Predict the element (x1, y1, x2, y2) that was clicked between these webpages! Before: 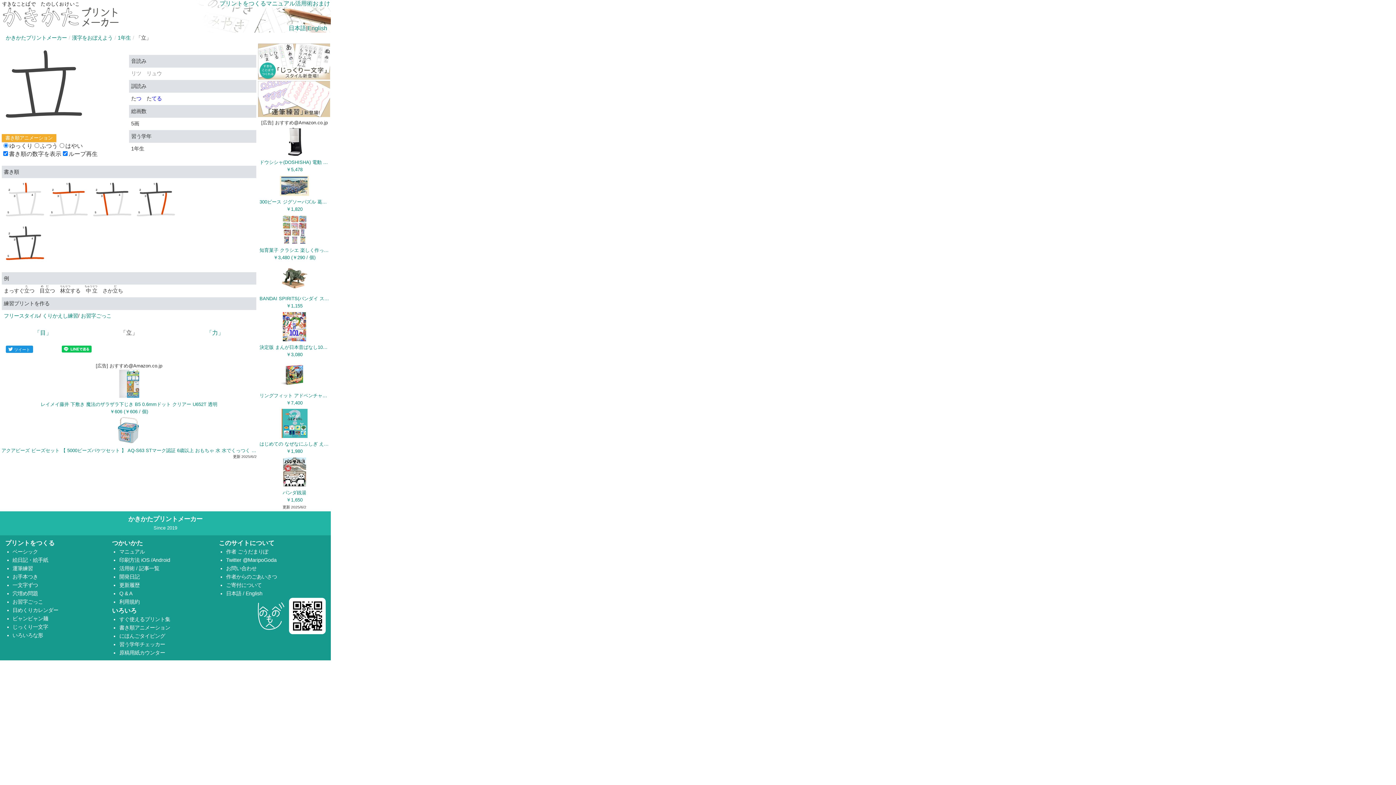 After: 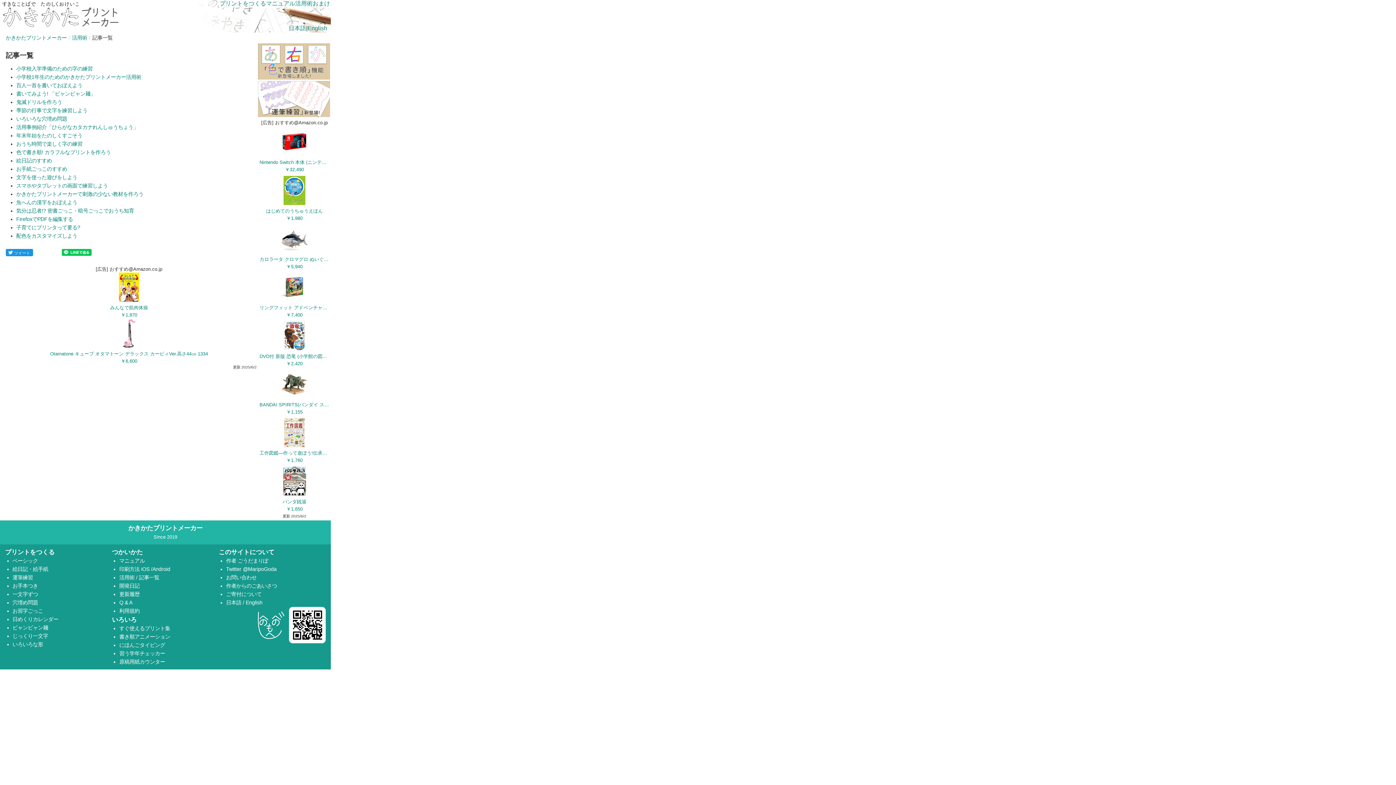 Action: bbox: (139, 565, 159, 571) label: 記事一覧